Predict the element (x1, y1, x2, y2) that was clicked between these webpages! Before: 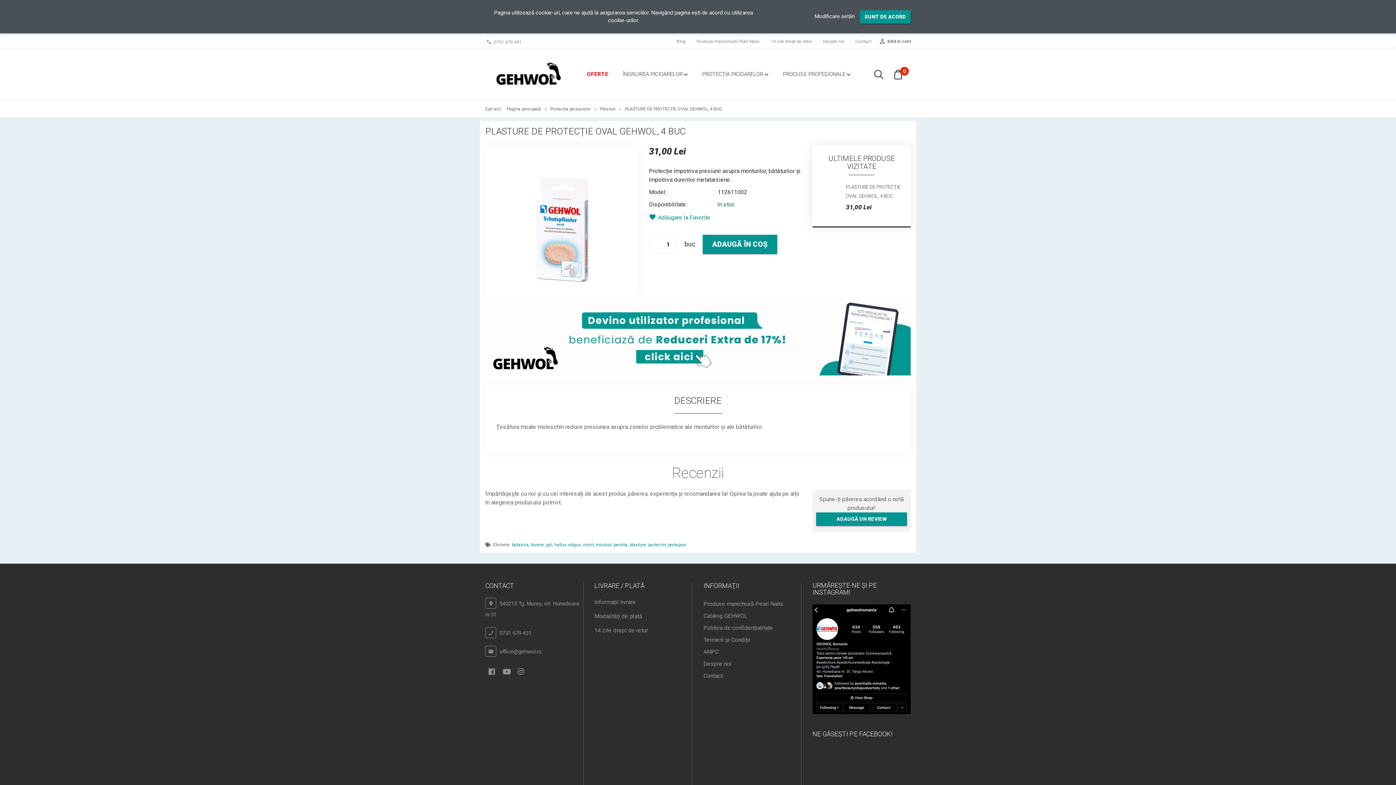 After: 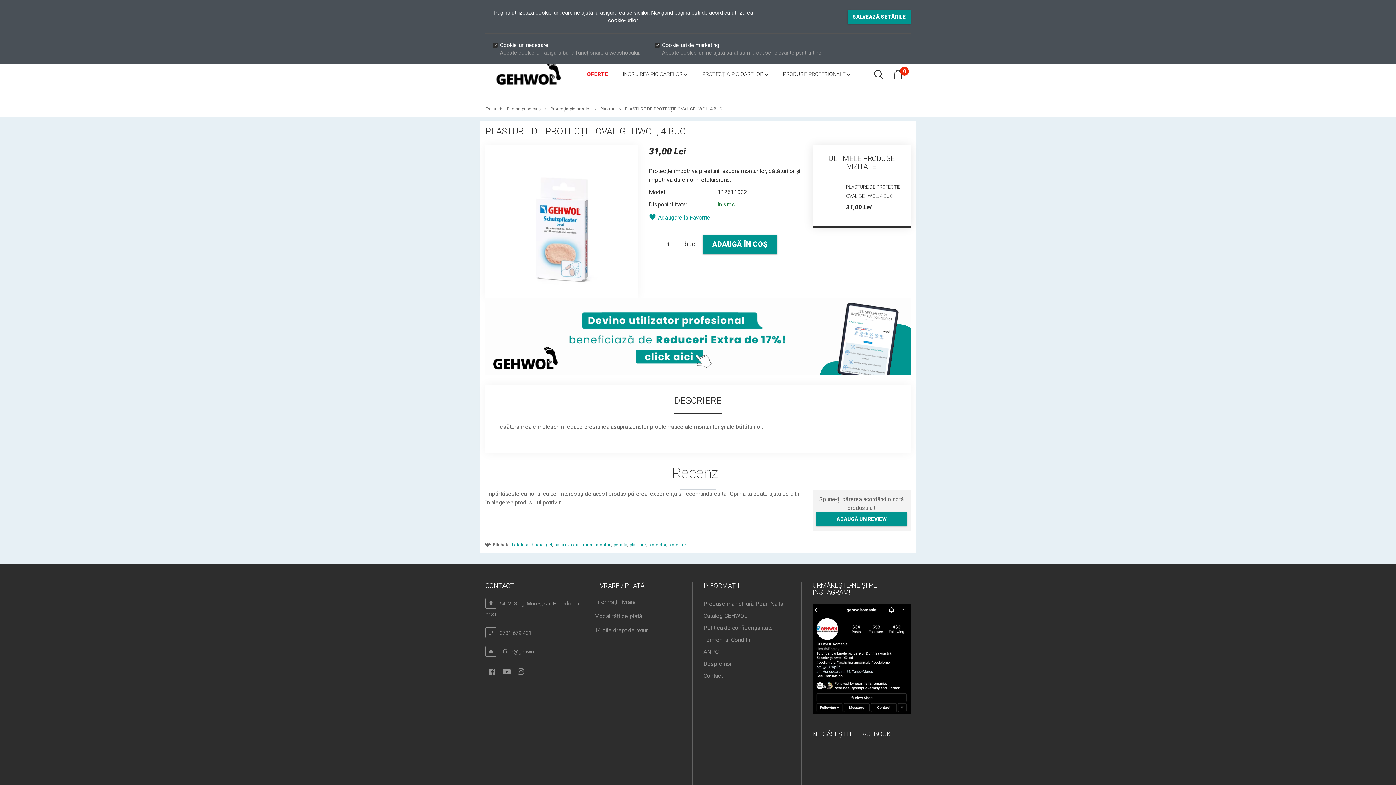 Action: label: Modificare setări  bbox: (814, 13, 856, 19)